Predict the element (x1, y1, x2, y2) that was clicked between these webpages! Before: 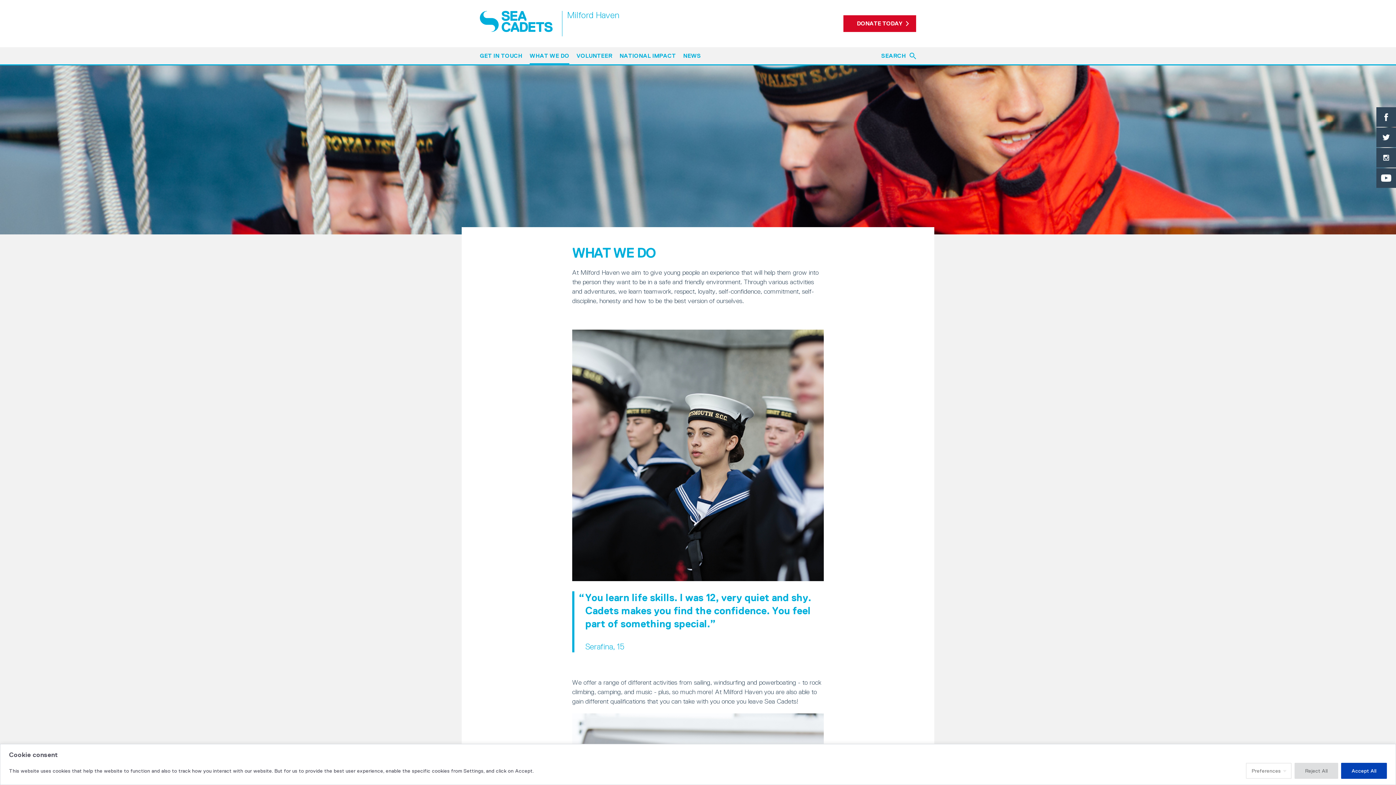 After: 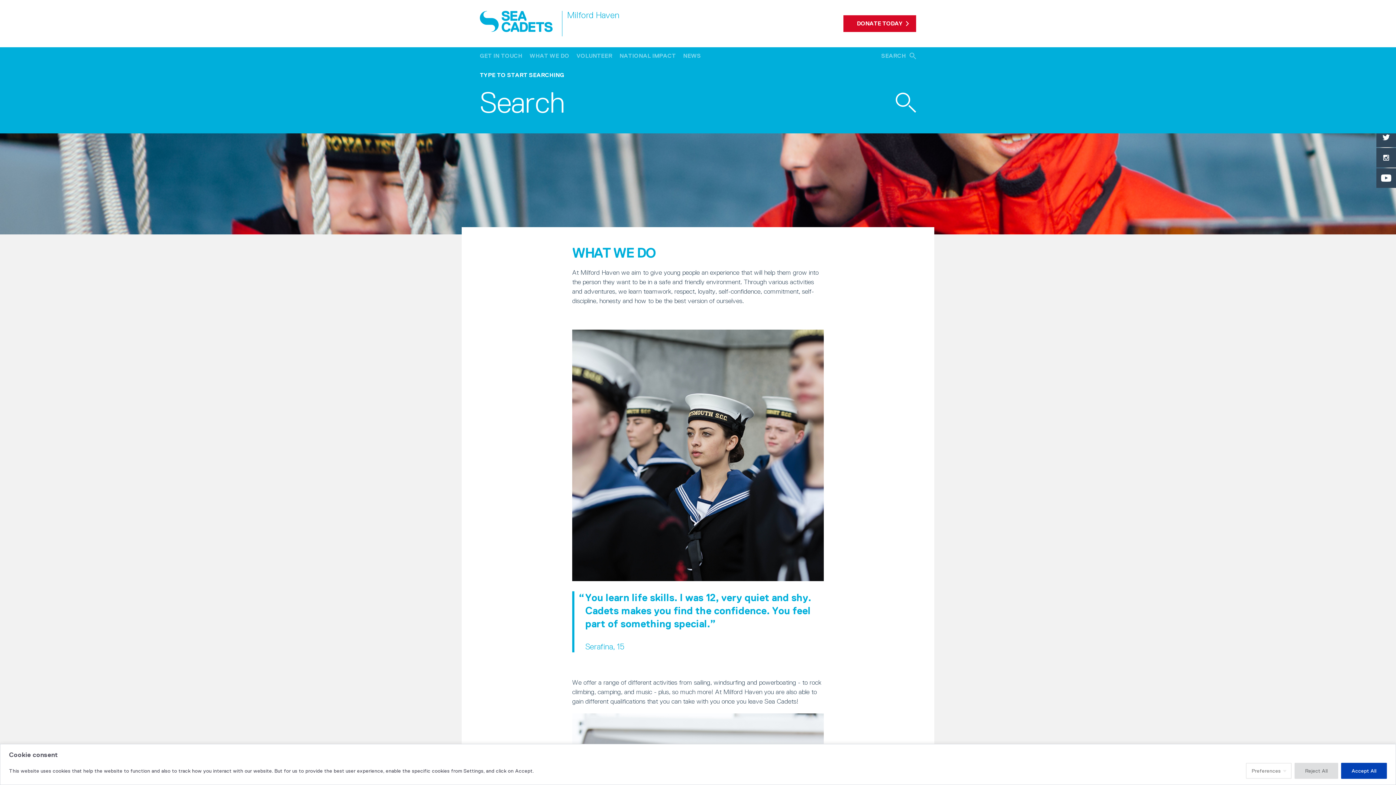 Action: bbox: (881, 47, 916, 64) label: SEARCH